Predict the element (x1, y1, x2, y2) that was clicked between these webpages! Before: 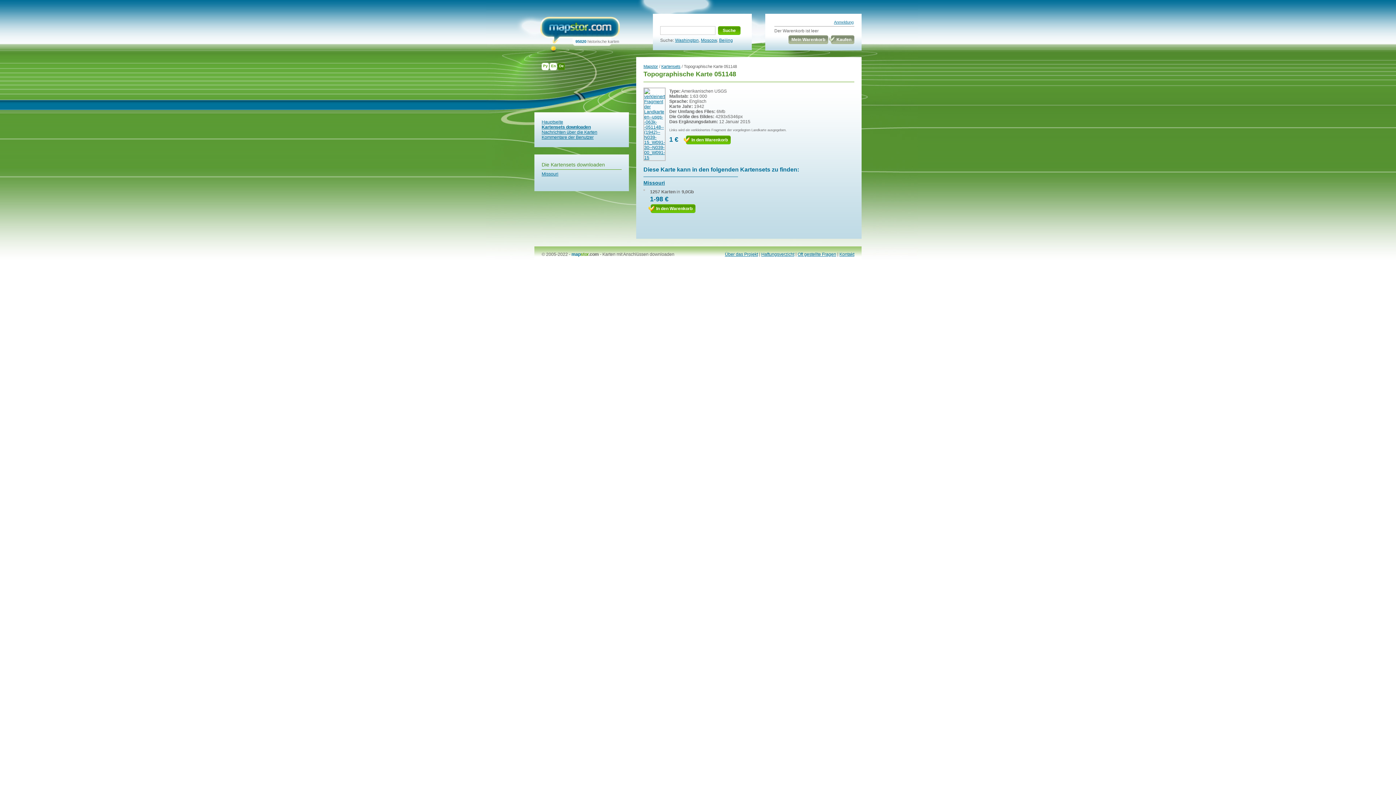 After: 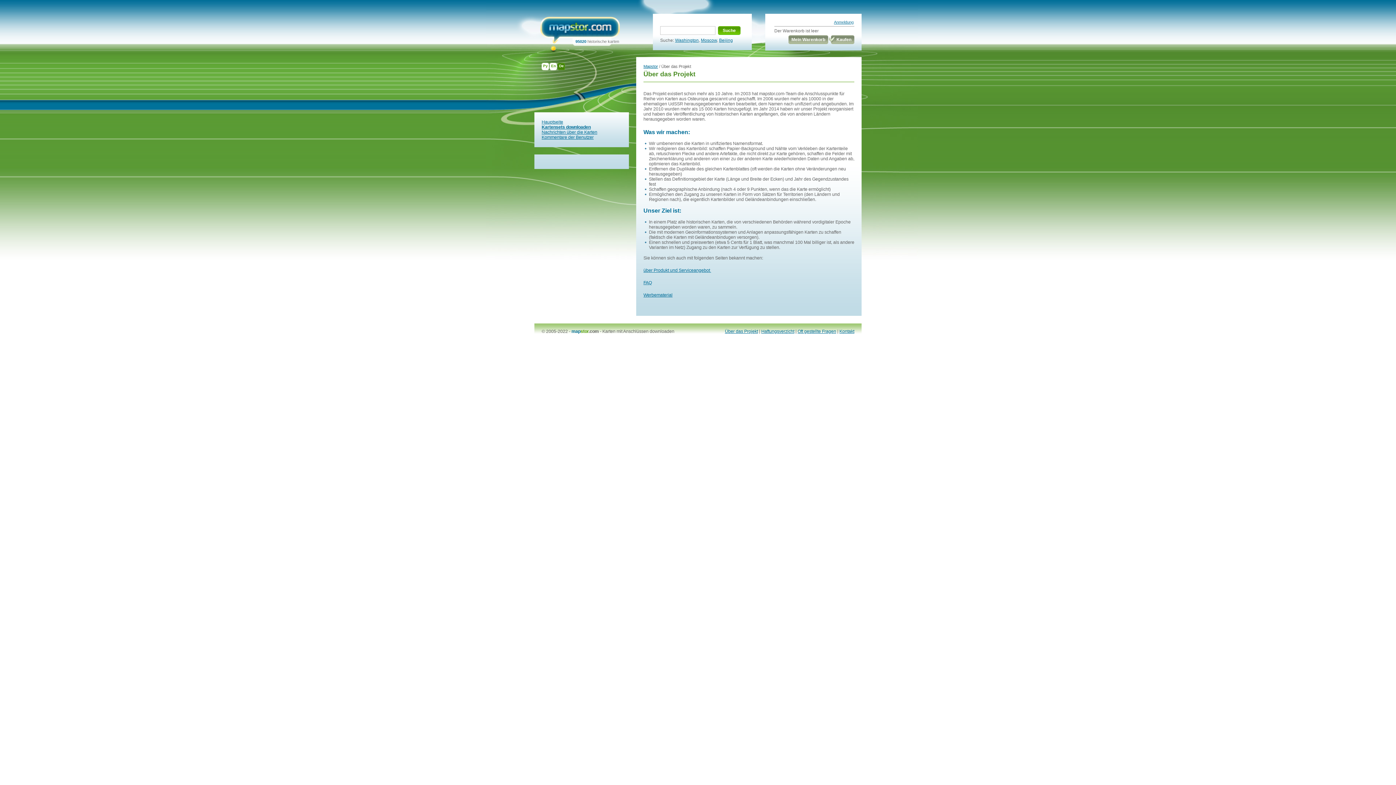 Action: bbox: (725, 252, 758, 257) label: Über das Projekt